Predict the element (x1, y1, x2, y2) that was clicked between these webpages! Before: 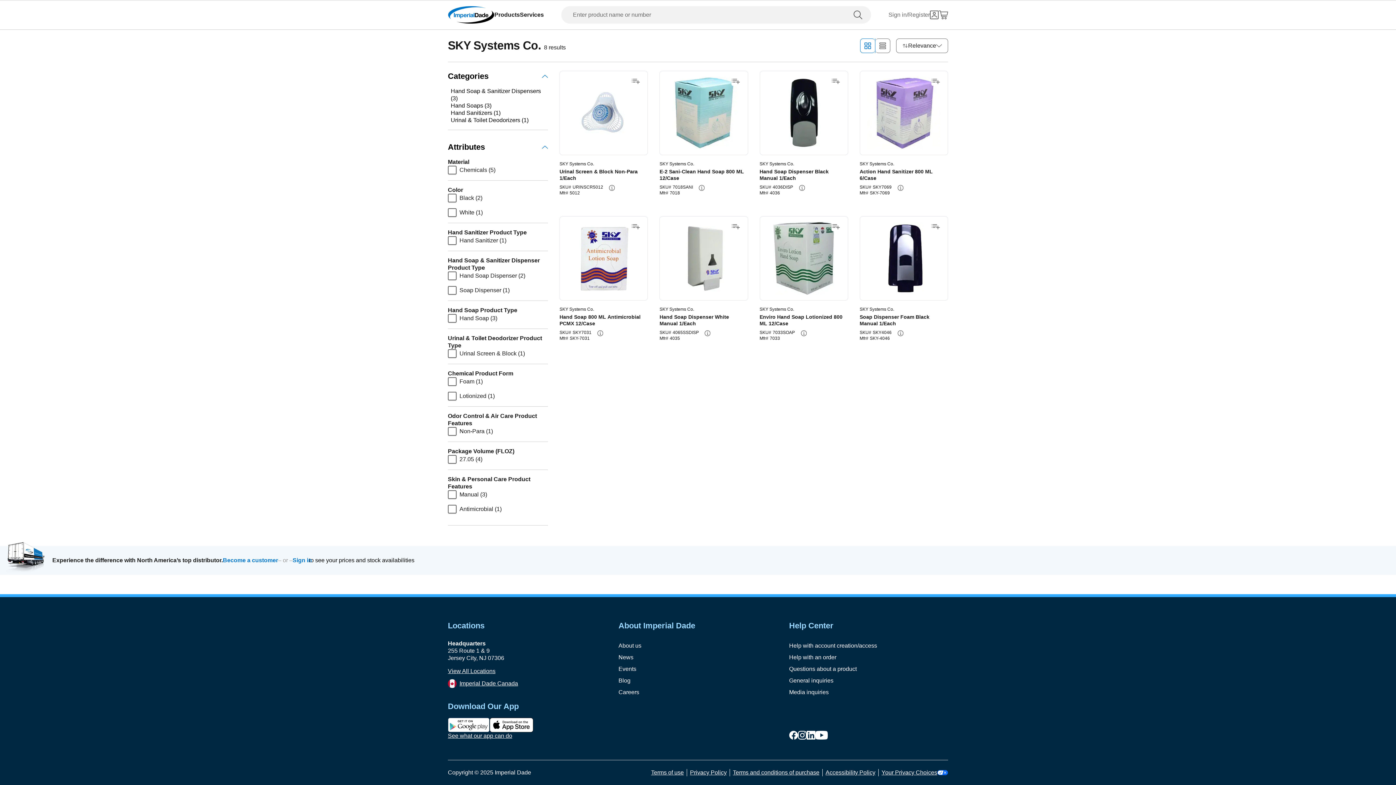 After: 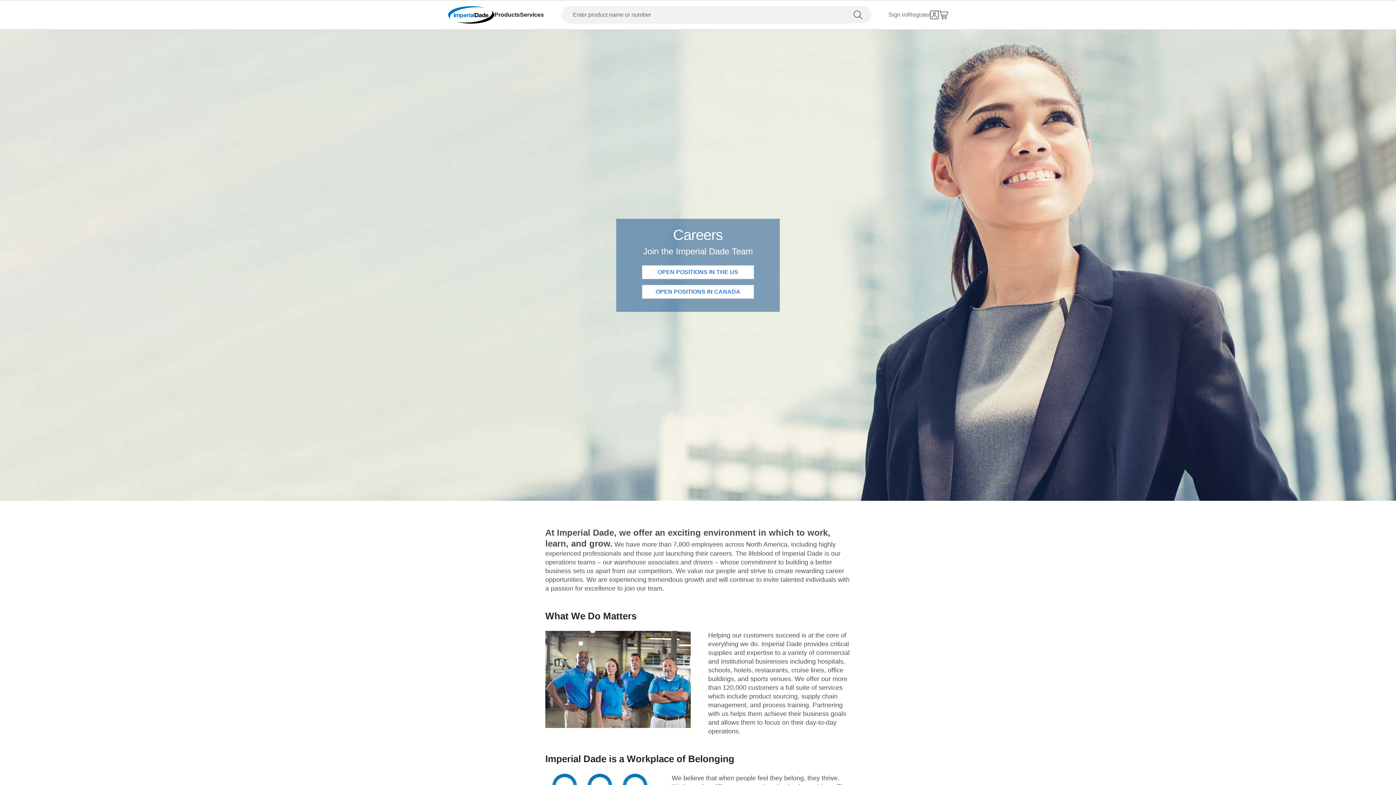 Action: bbox: (618, 686, 641, 698) label: Careers